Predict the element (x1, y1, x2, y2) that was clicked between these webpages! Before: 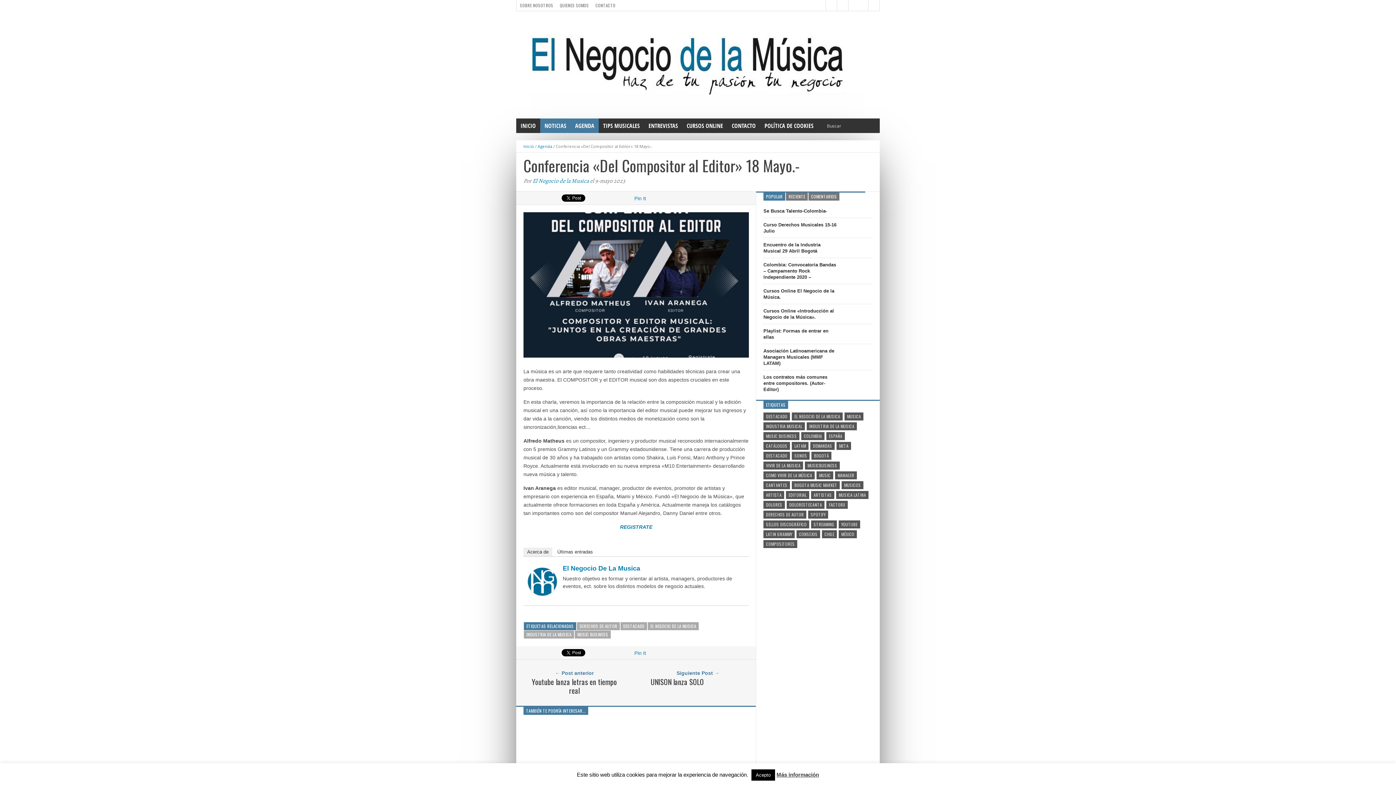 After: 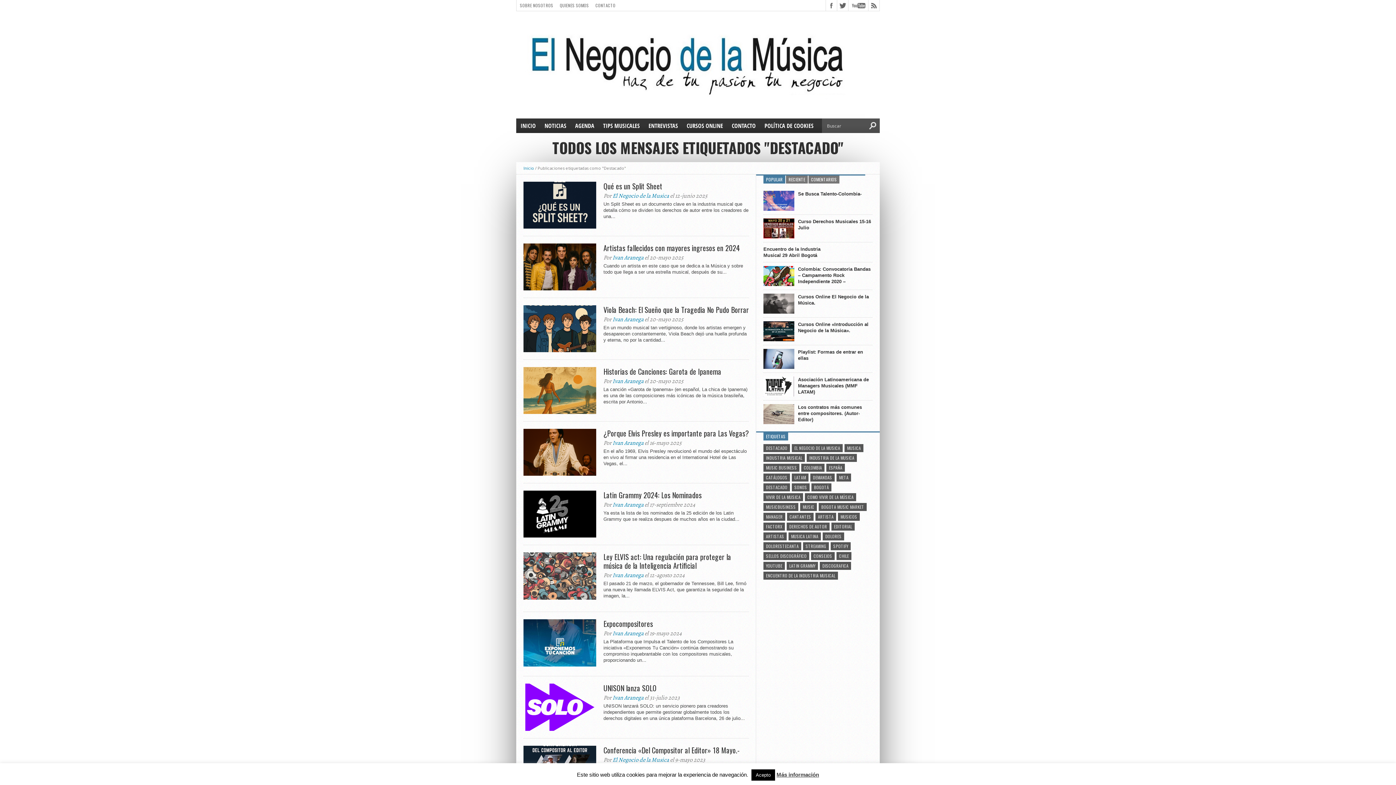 Action: label: DESTACADO bbox: (620, 622, 647, 630)